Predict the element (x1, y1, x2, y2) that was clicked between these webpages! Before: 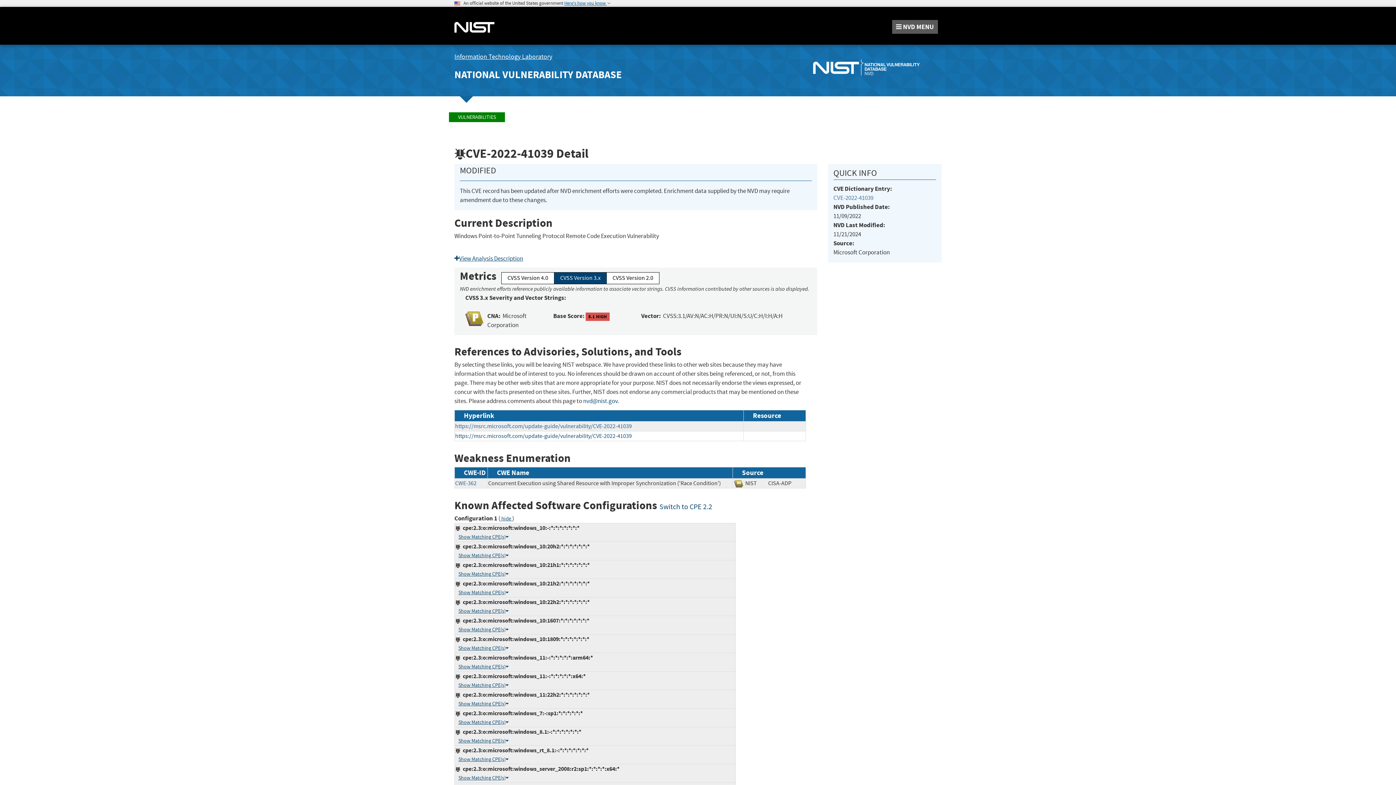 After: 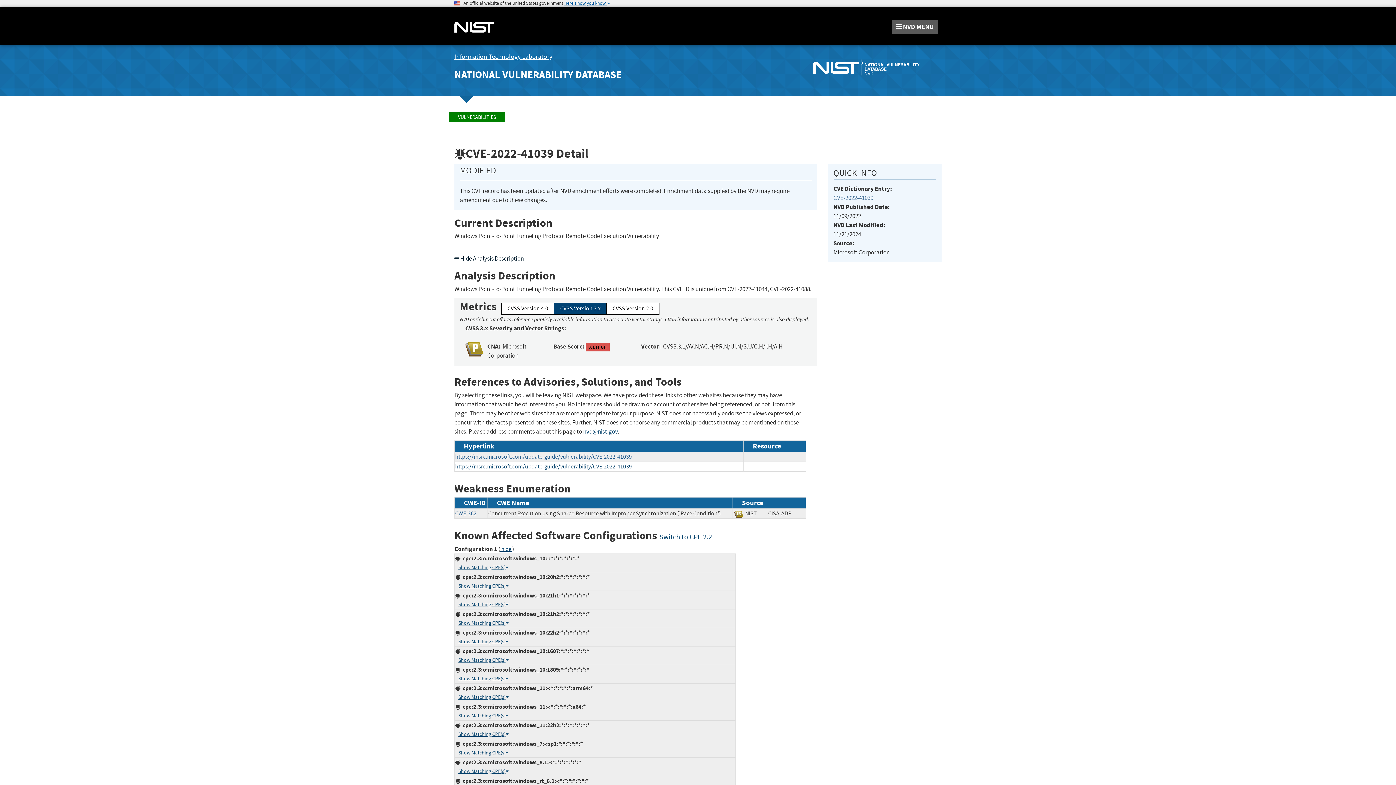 Action: label: View Analysis Description bbox: (454, 254, 523, 262)